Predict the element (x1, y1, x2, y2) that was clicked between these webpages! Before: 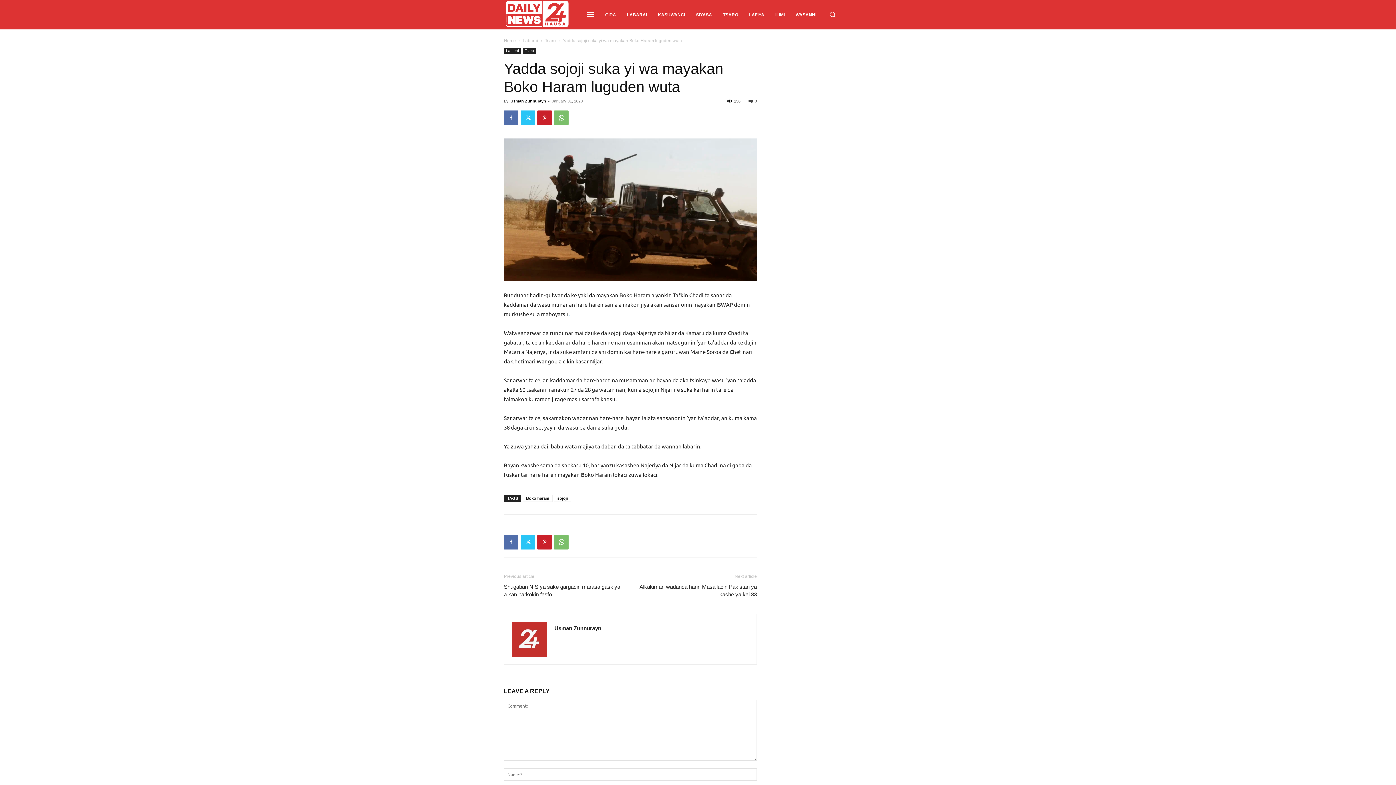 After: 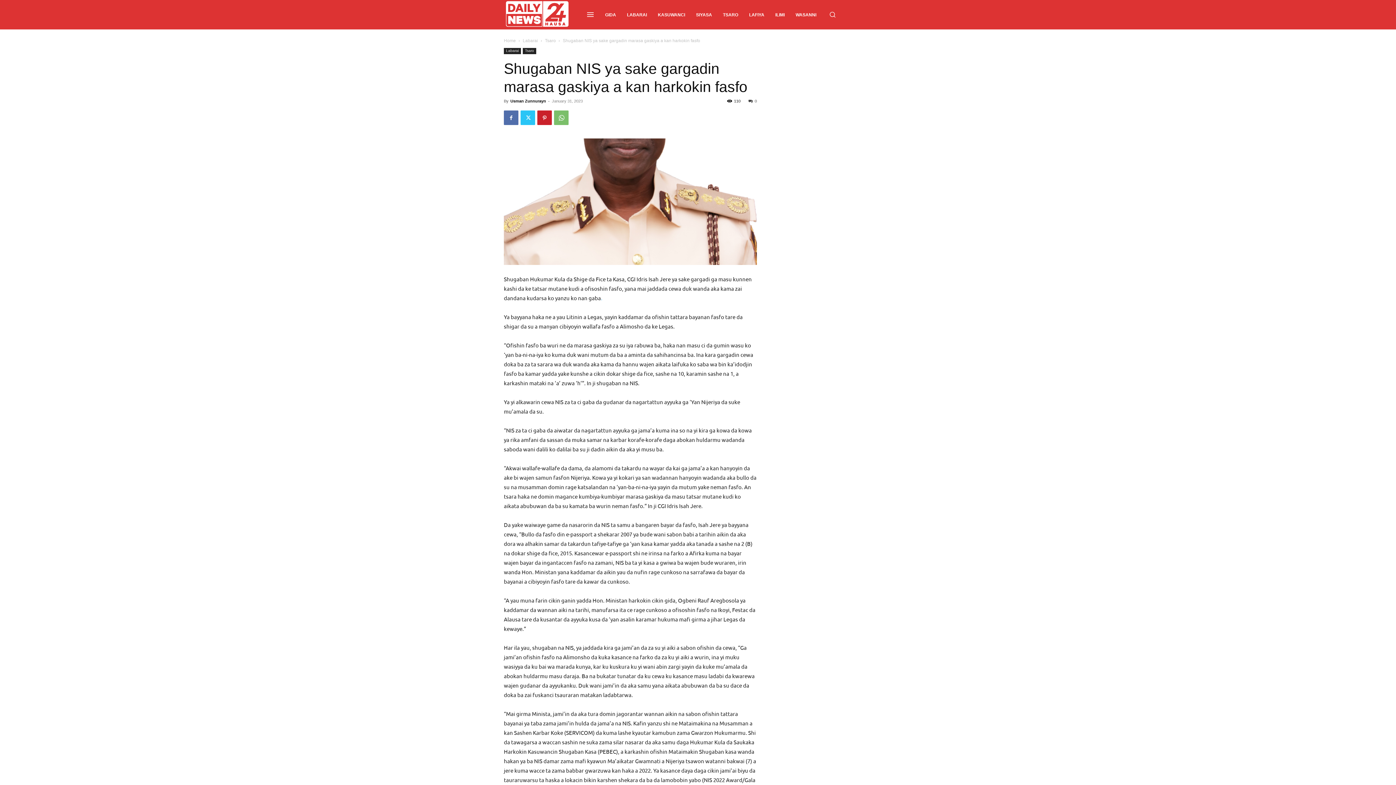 Action: bbox: (504, 583, 621, 598) label: Shugaban NIS ya sake gargadin marasa gaskiya a kan harkokin fasfo